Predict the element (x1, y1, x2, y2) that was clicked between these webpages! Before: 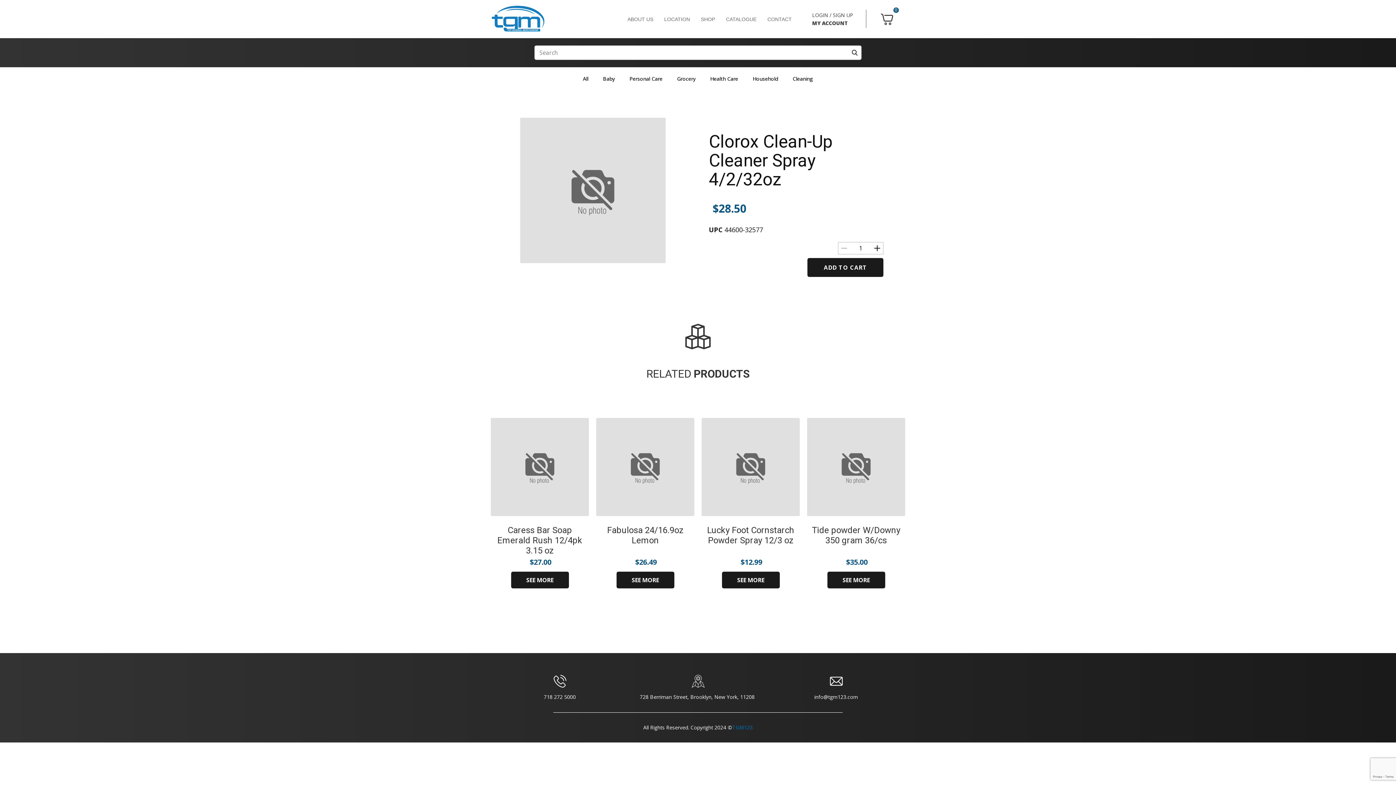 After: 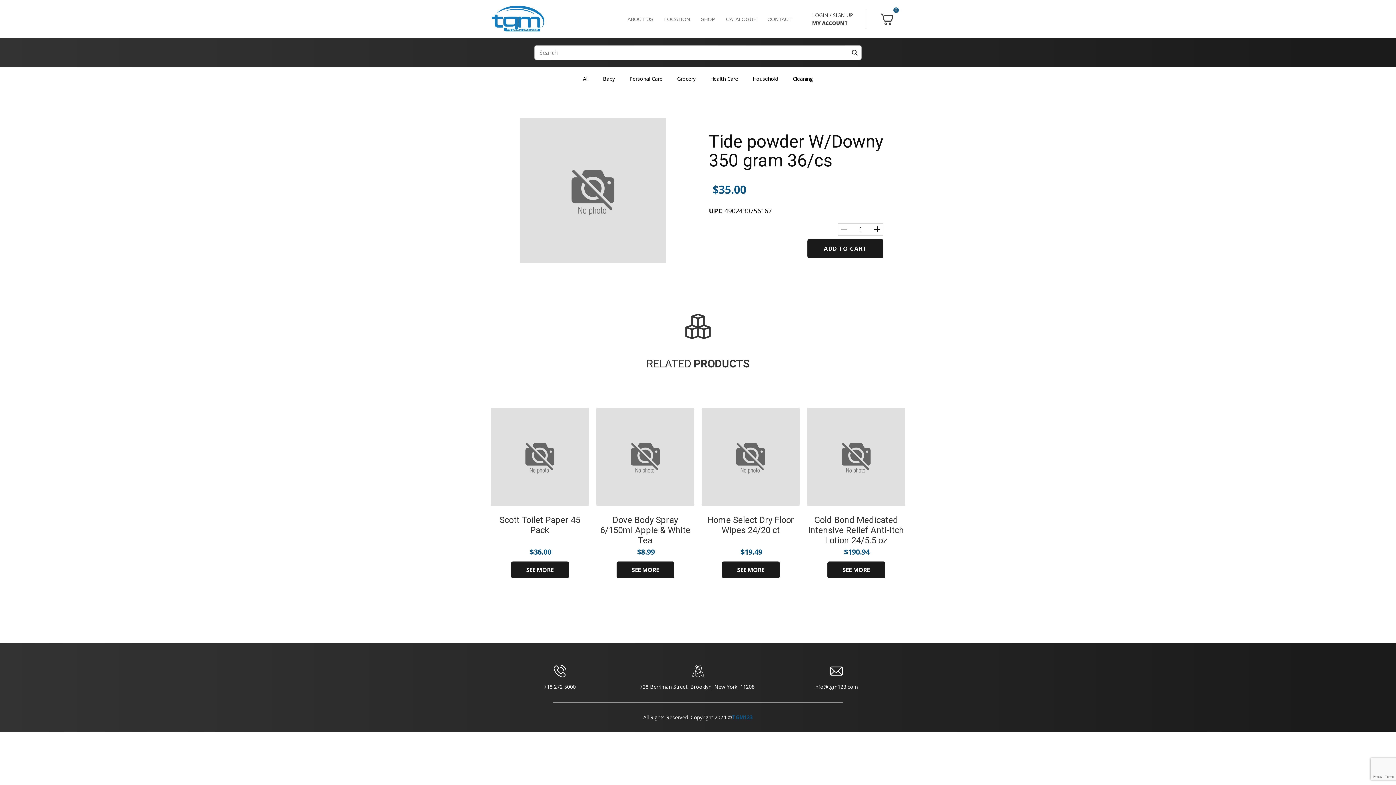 Action: bbox: (812, 525, 900, 545) label: Tide powder W/Downy 350 gram 36/cs